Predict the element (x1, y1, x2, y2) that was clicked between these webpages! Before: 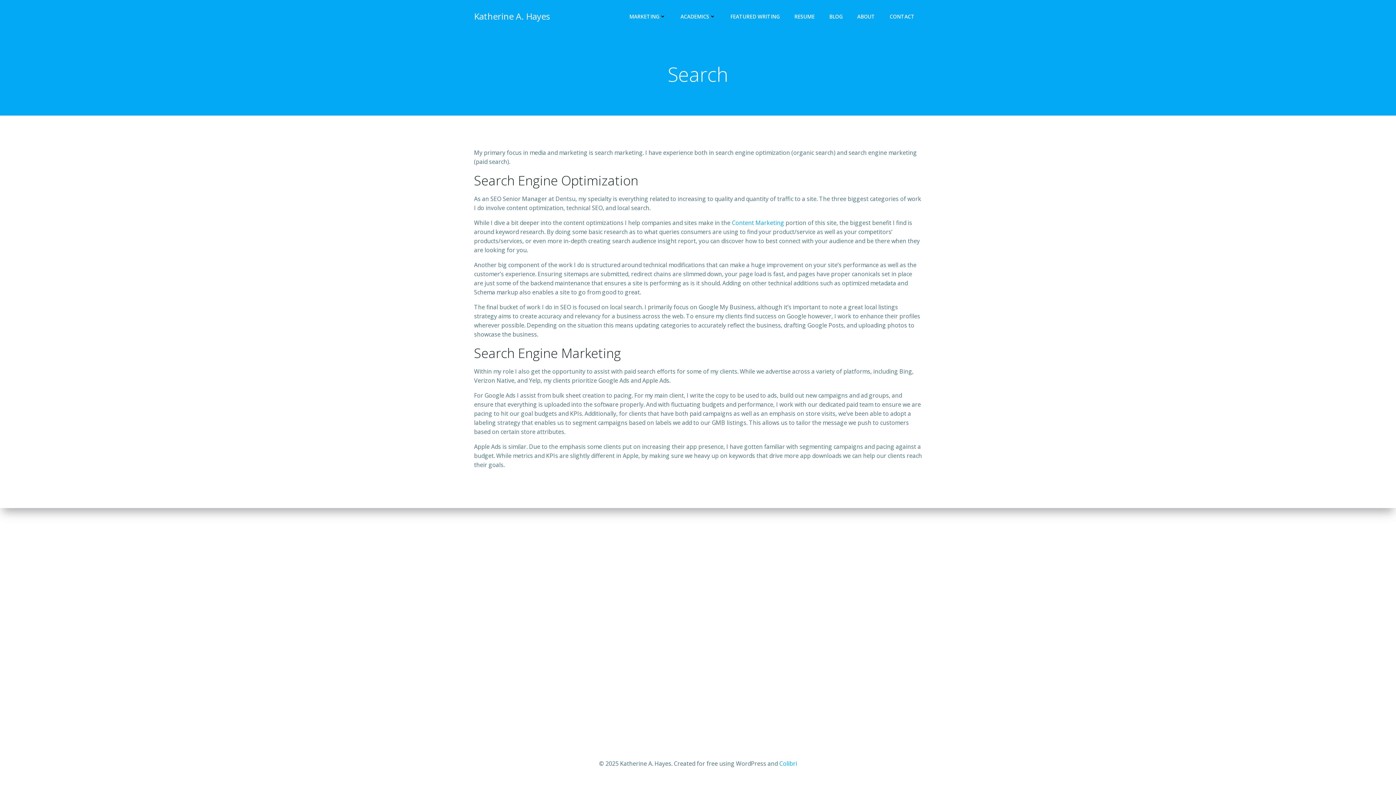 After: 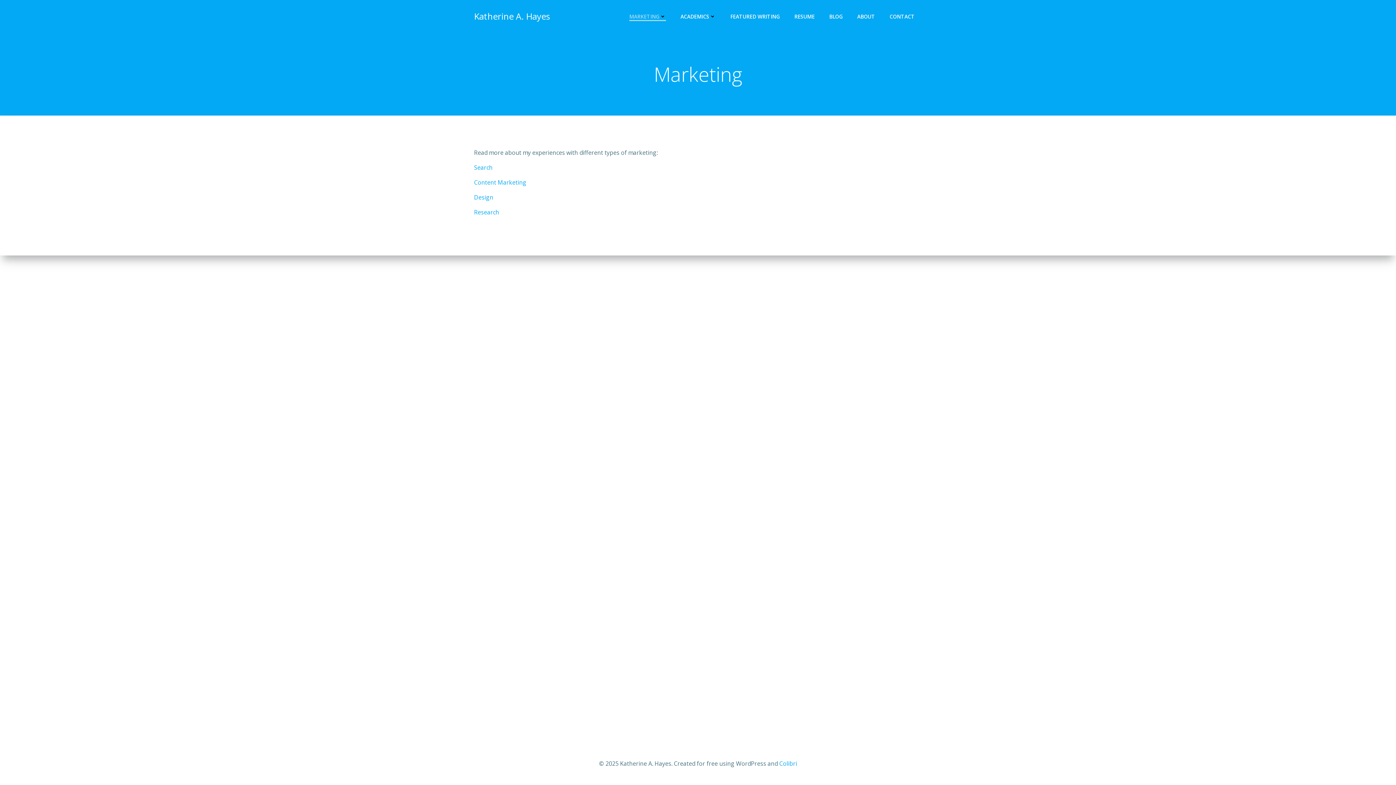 Action: label: MARKETING bbox: (629, 12, 666, 20)